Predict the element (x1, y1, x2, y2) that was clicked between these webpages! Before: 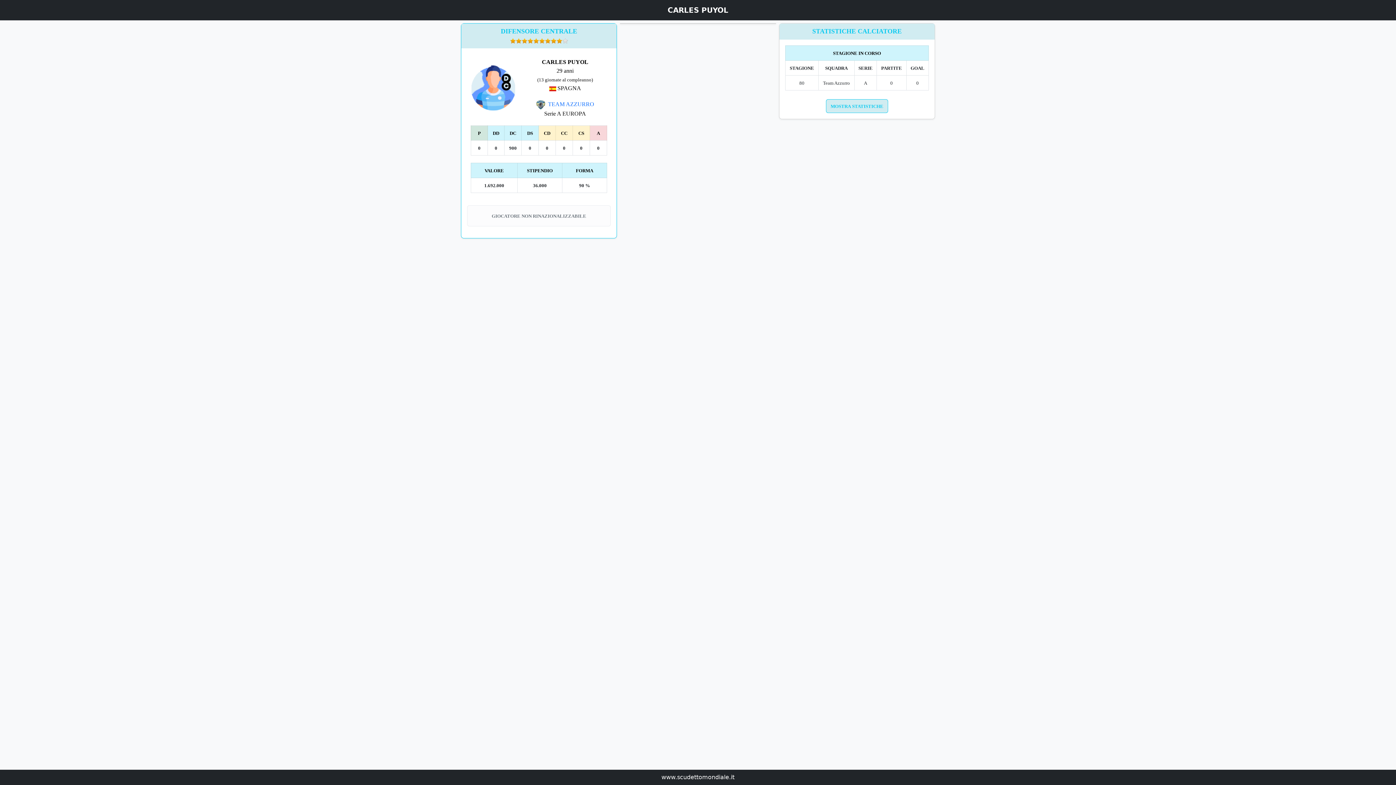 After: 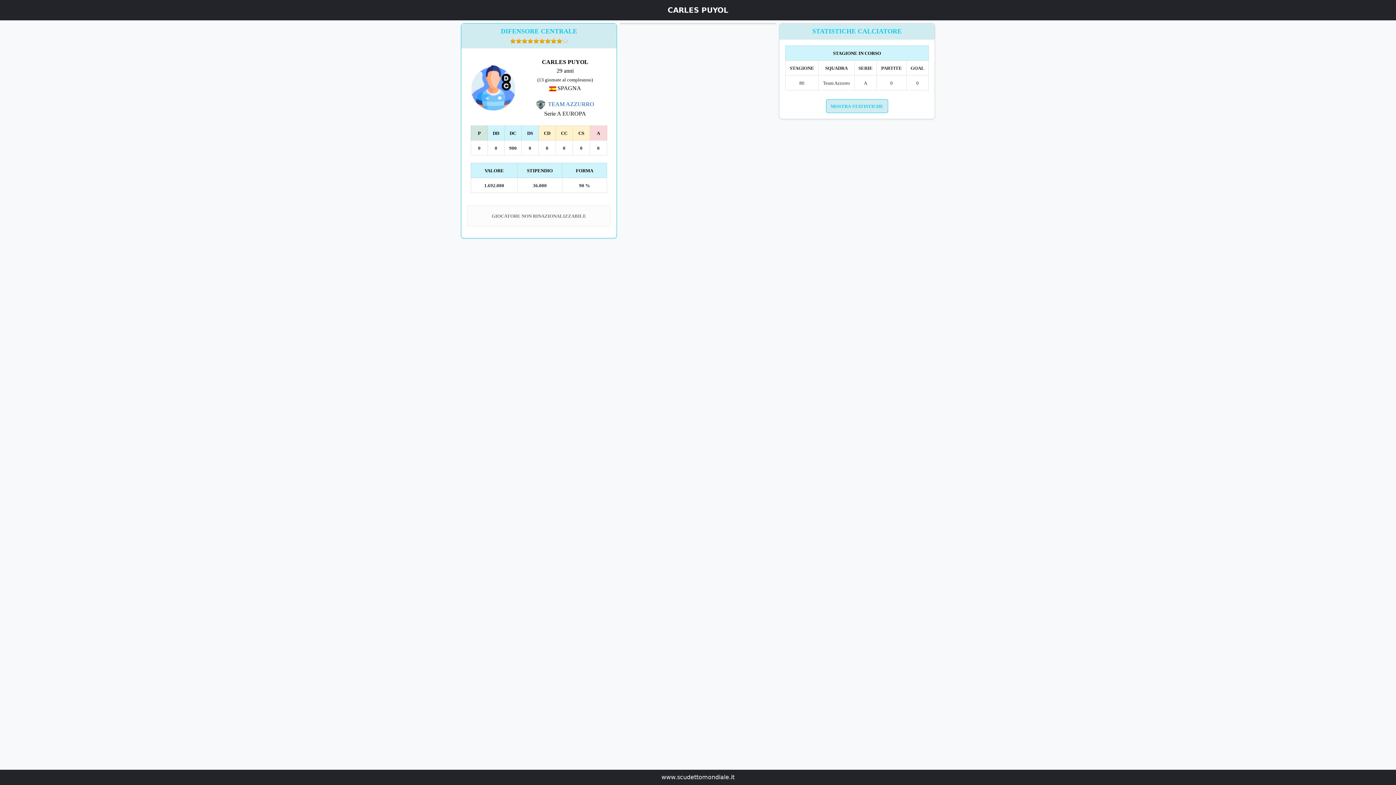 Action: label:   TEAM AZZURRO bbox: (536, 101, 594, 107)